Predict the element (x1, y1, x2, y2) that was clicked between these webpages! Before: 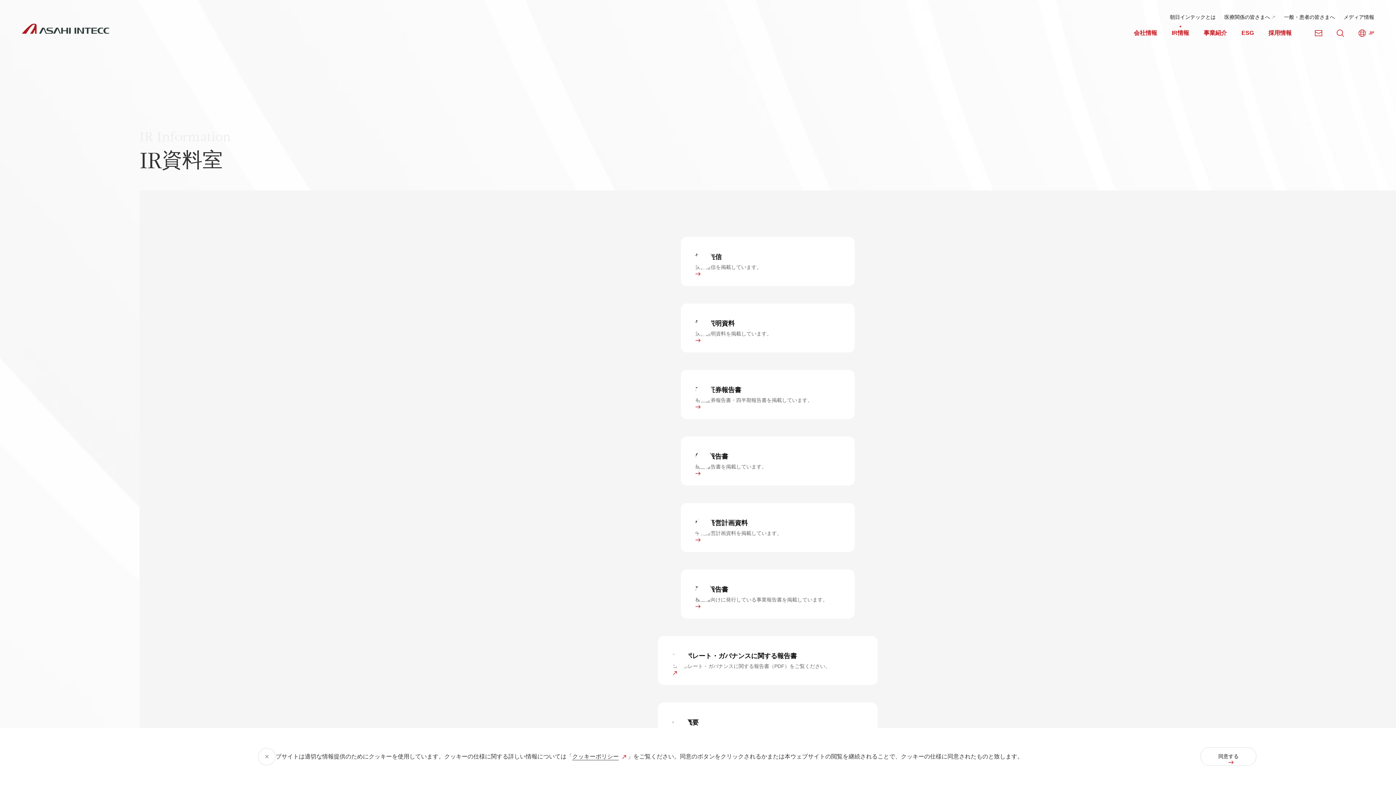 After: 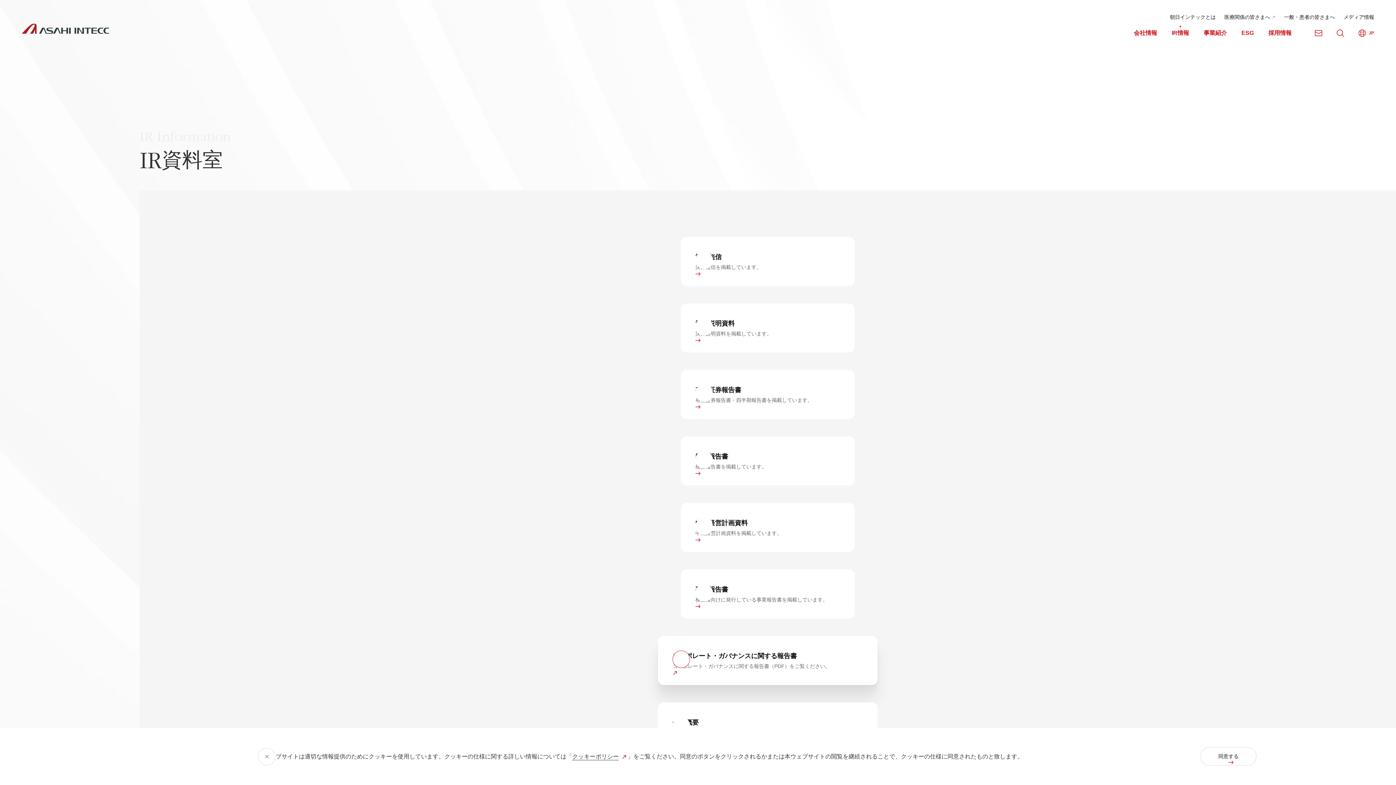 Action: bbox: (658, 636, 877, 685) label: コーポレート・ガバナンスに関する報告書

コーポレート・ガバナンスに関する報告書（PDF）をご覧ください。